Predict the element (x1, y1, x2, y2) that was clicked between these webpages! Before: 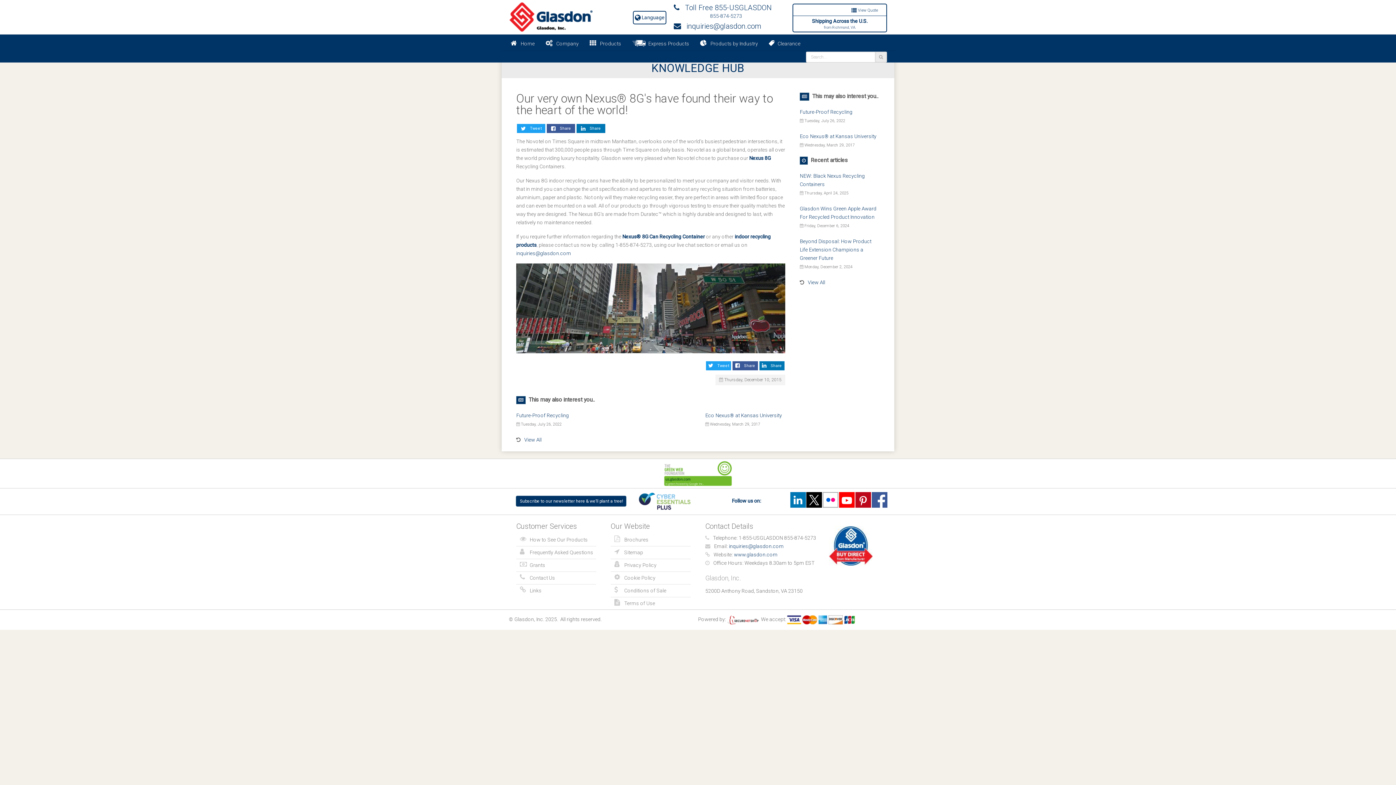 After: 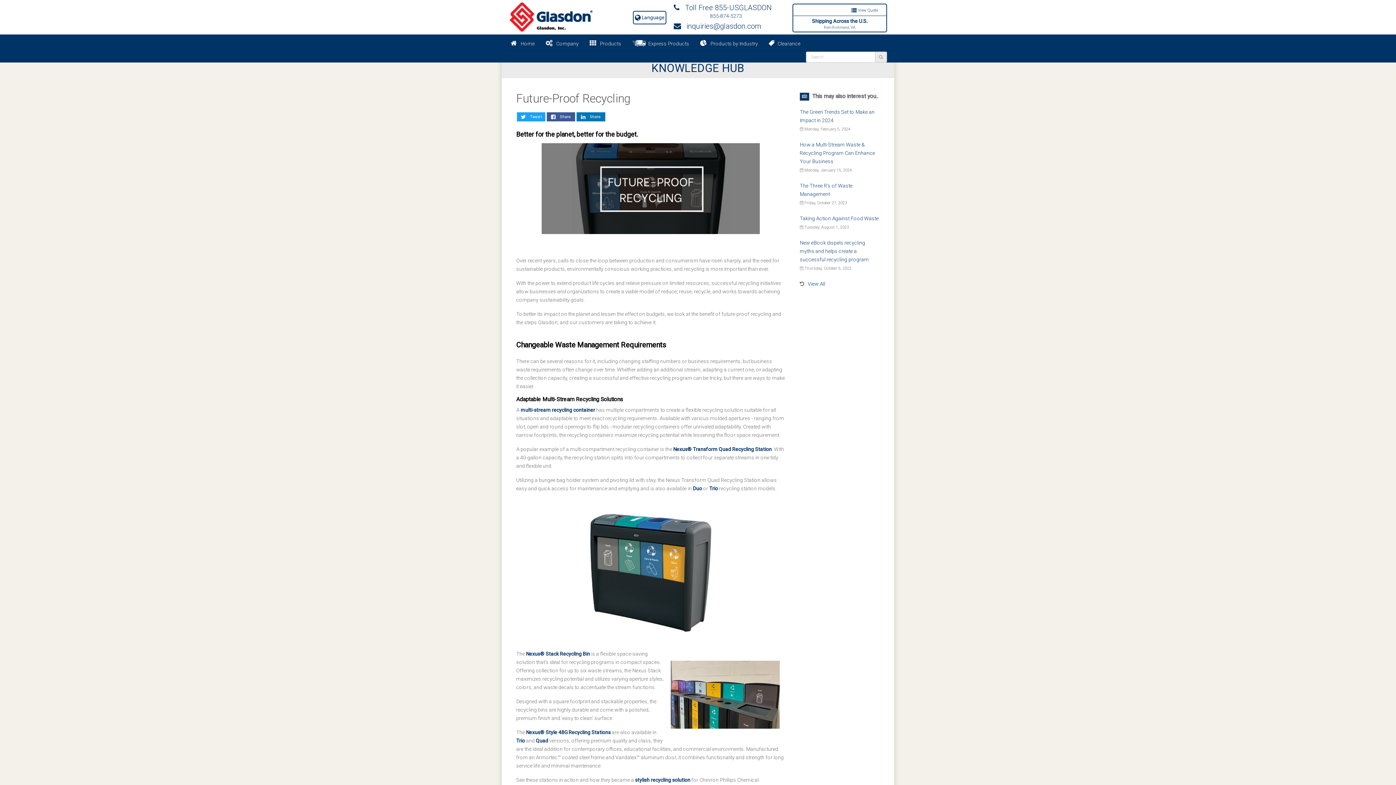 Action: label: Future-Proof Recycling bbox: (800, 109, 852, 114)